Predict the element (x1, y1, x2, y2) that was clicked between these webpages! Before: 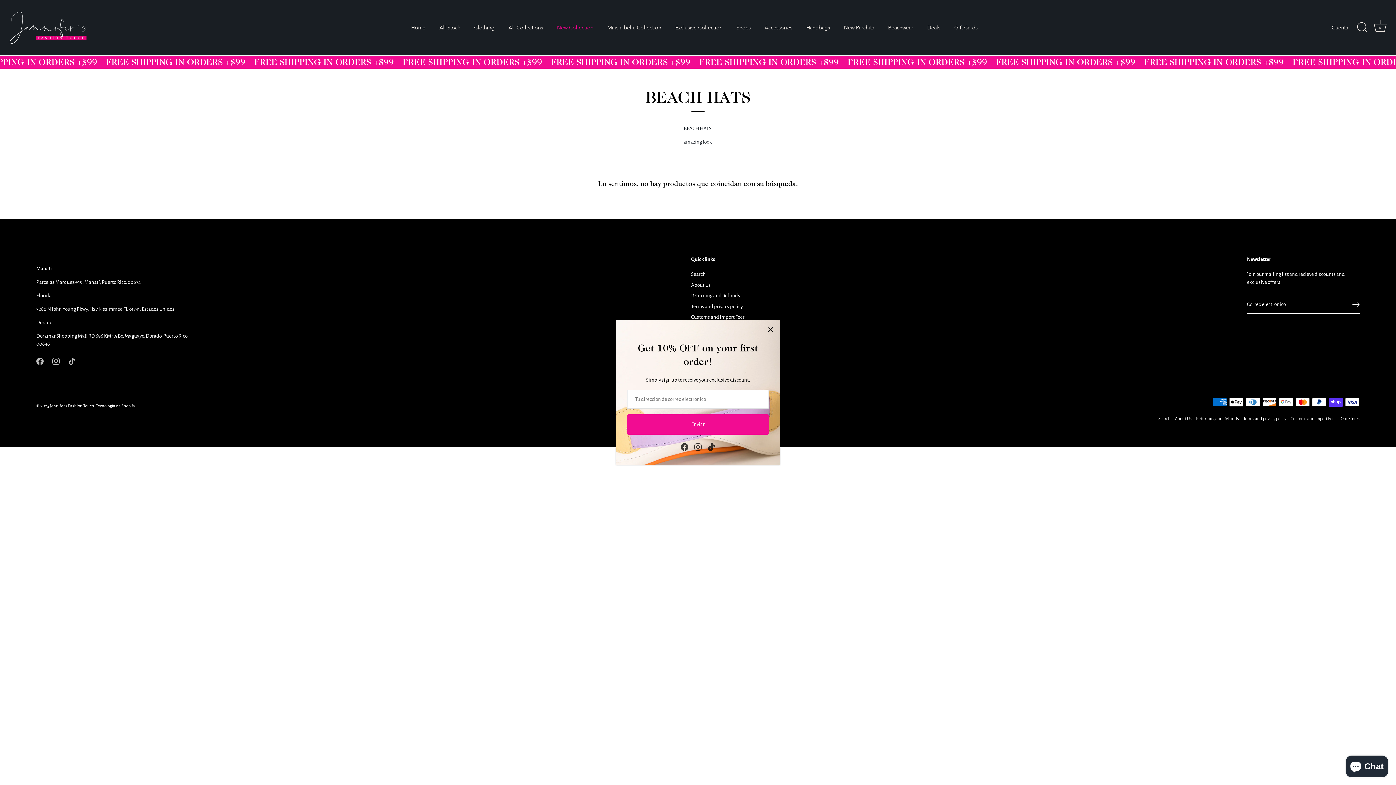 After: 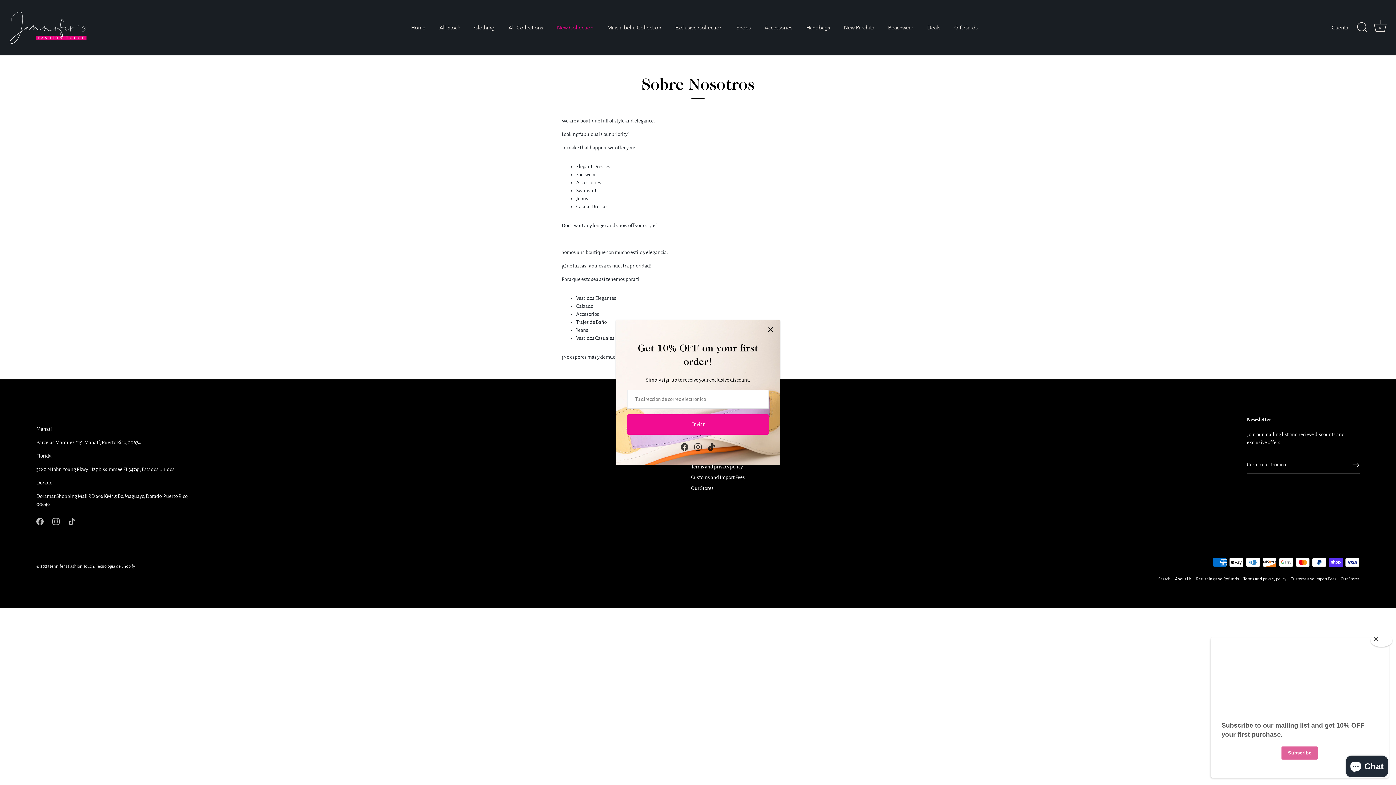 Action: label: About Us bbox: (1175, 416, 1192, 421)